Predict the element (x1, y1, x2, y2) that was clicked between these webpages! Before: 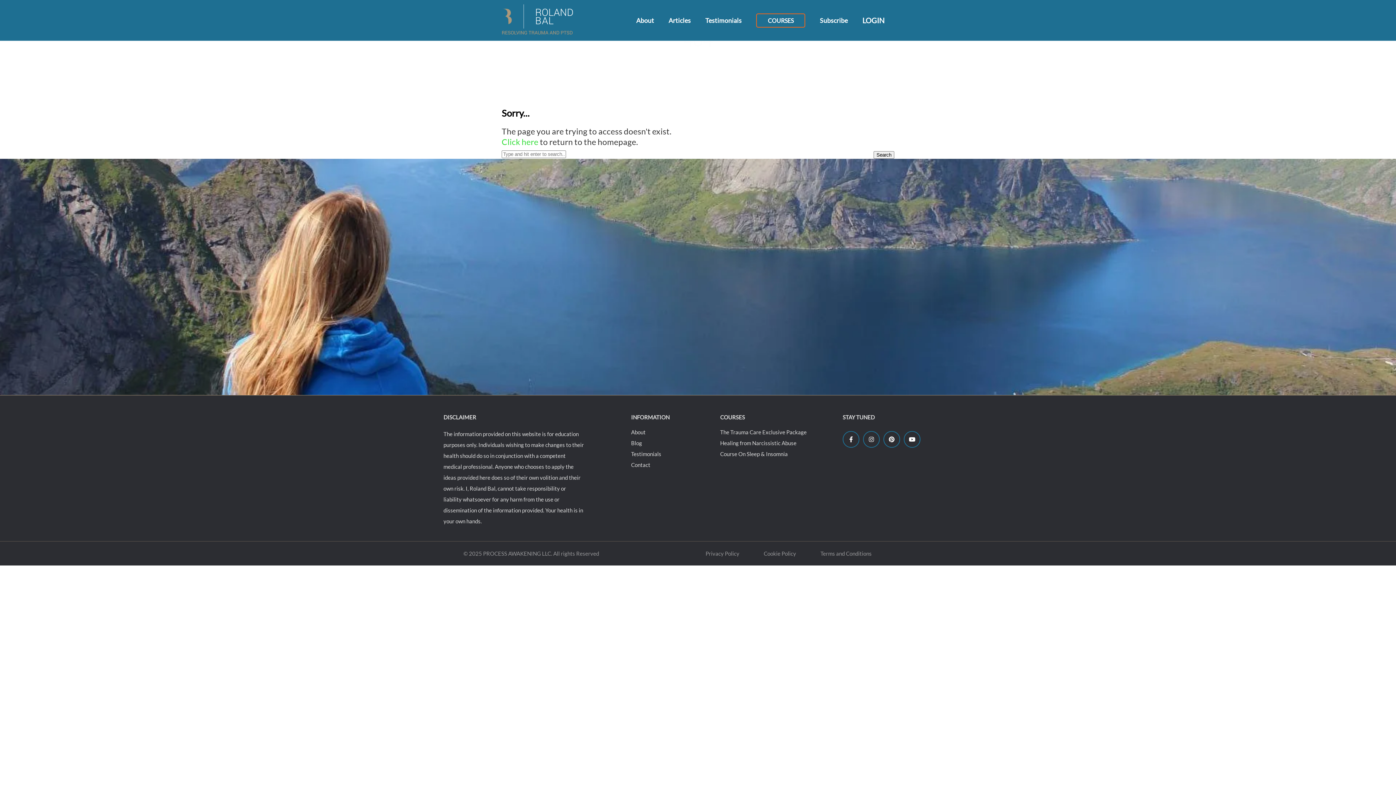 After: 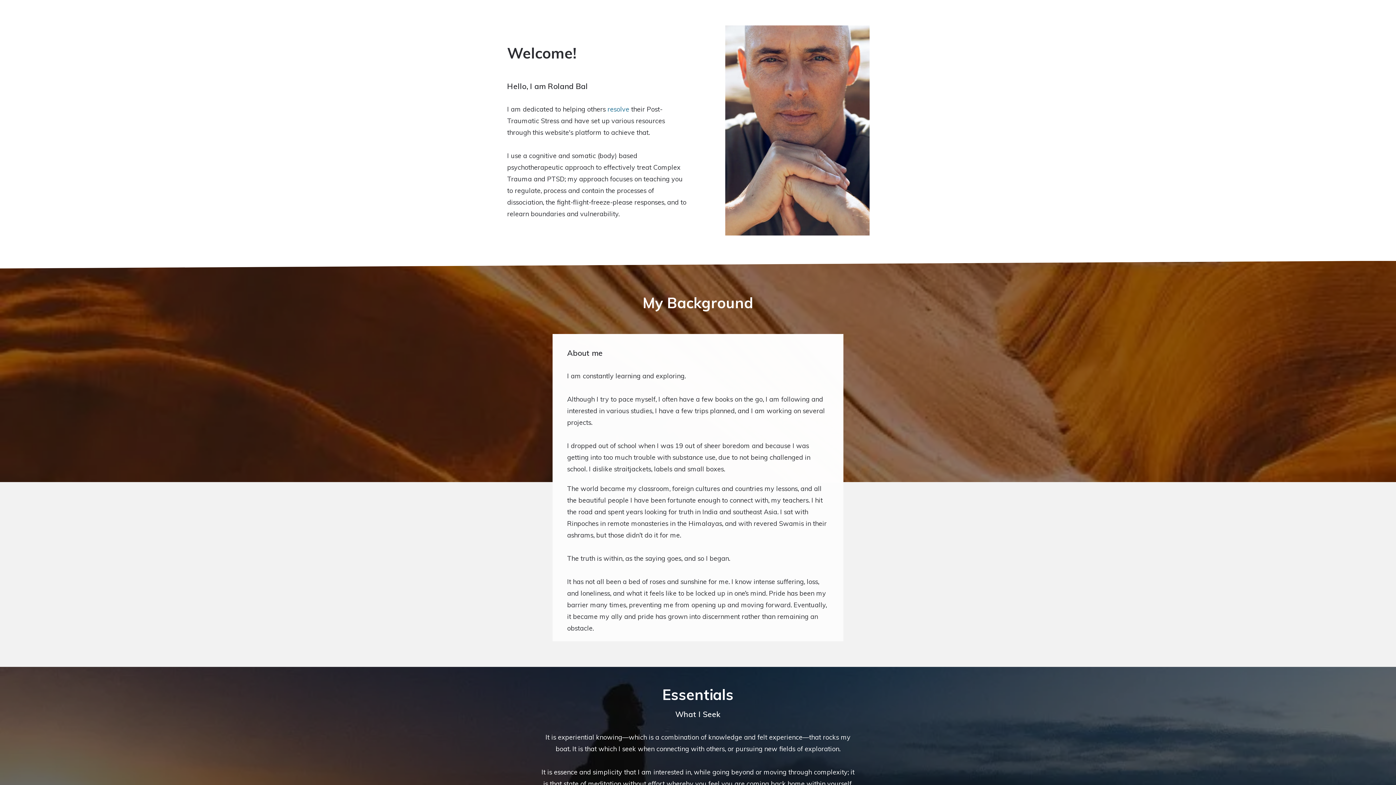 Action: bbox: (636, 16, 654, 24) label: About